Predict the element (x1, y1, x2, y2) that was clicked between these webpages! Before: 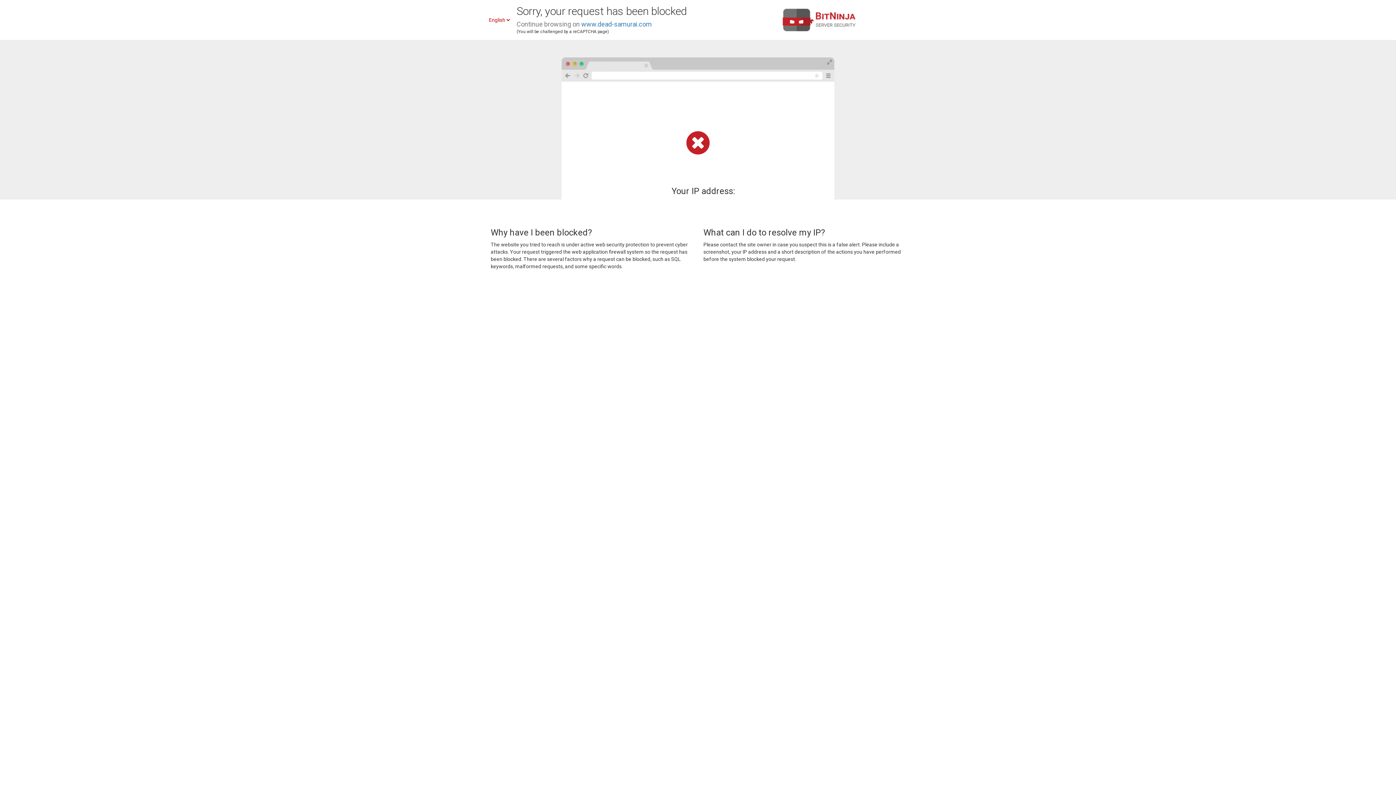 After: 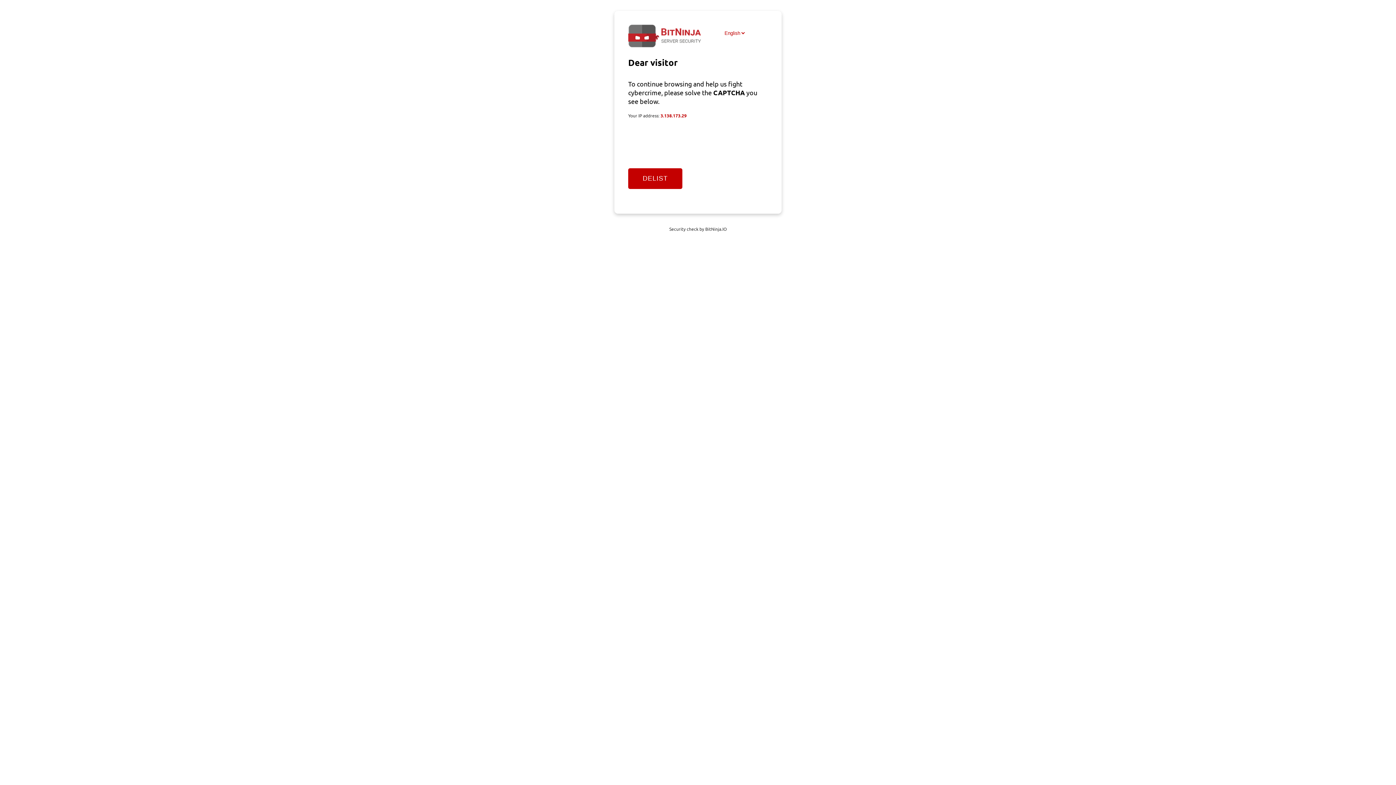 Action: label: www.dead-samurai.com bbox: (581, 20, 652, 28)